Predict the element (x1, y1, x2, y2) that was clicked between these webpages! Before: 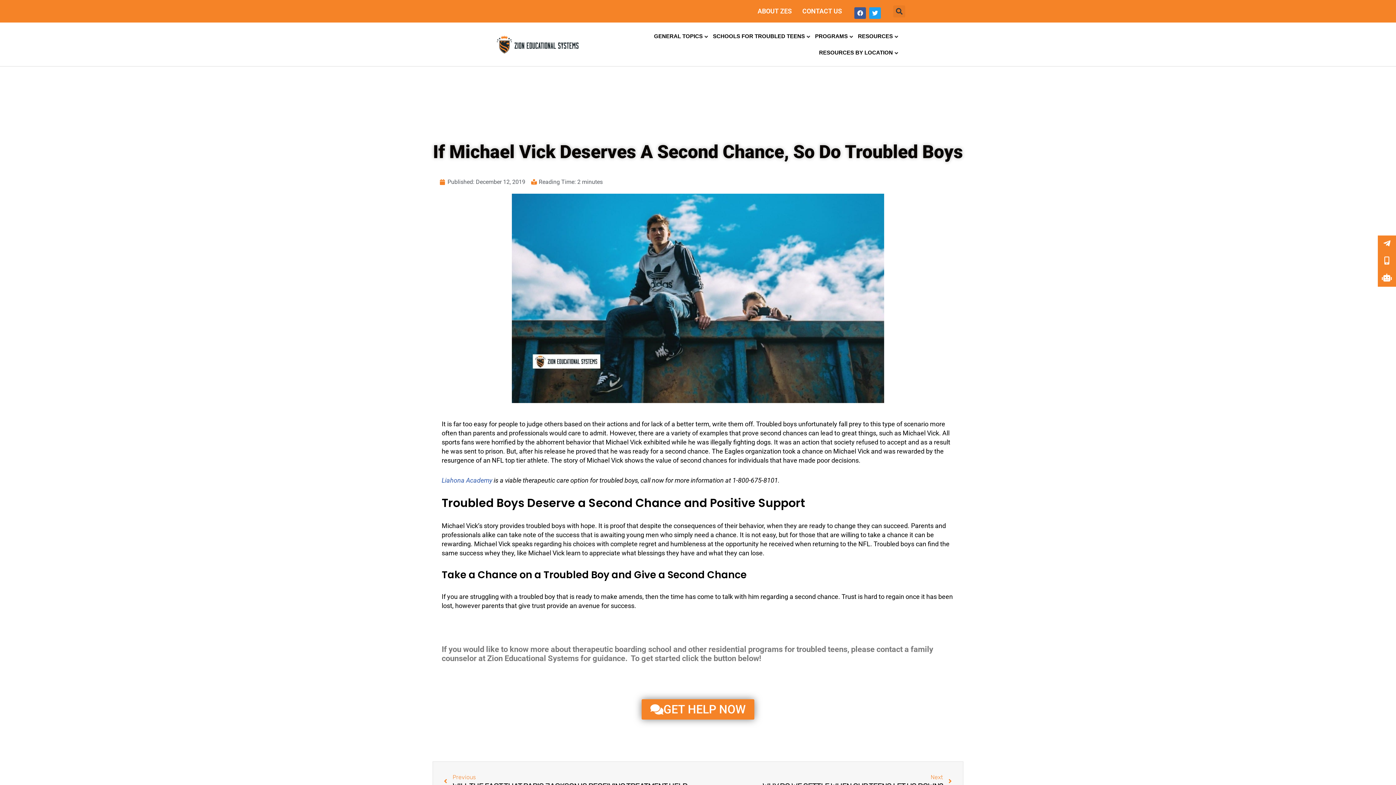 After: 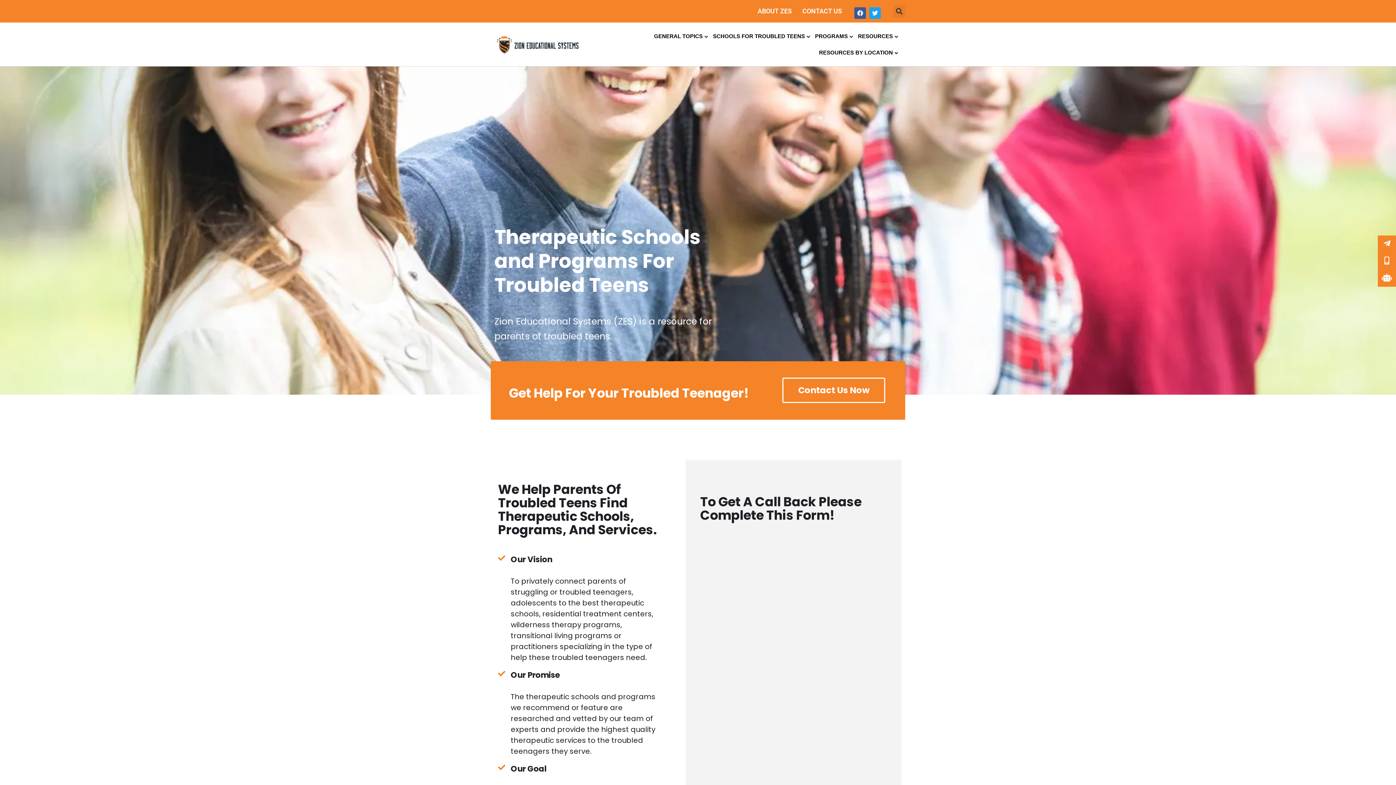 Action: bbox: (496, 34, 578, 53)